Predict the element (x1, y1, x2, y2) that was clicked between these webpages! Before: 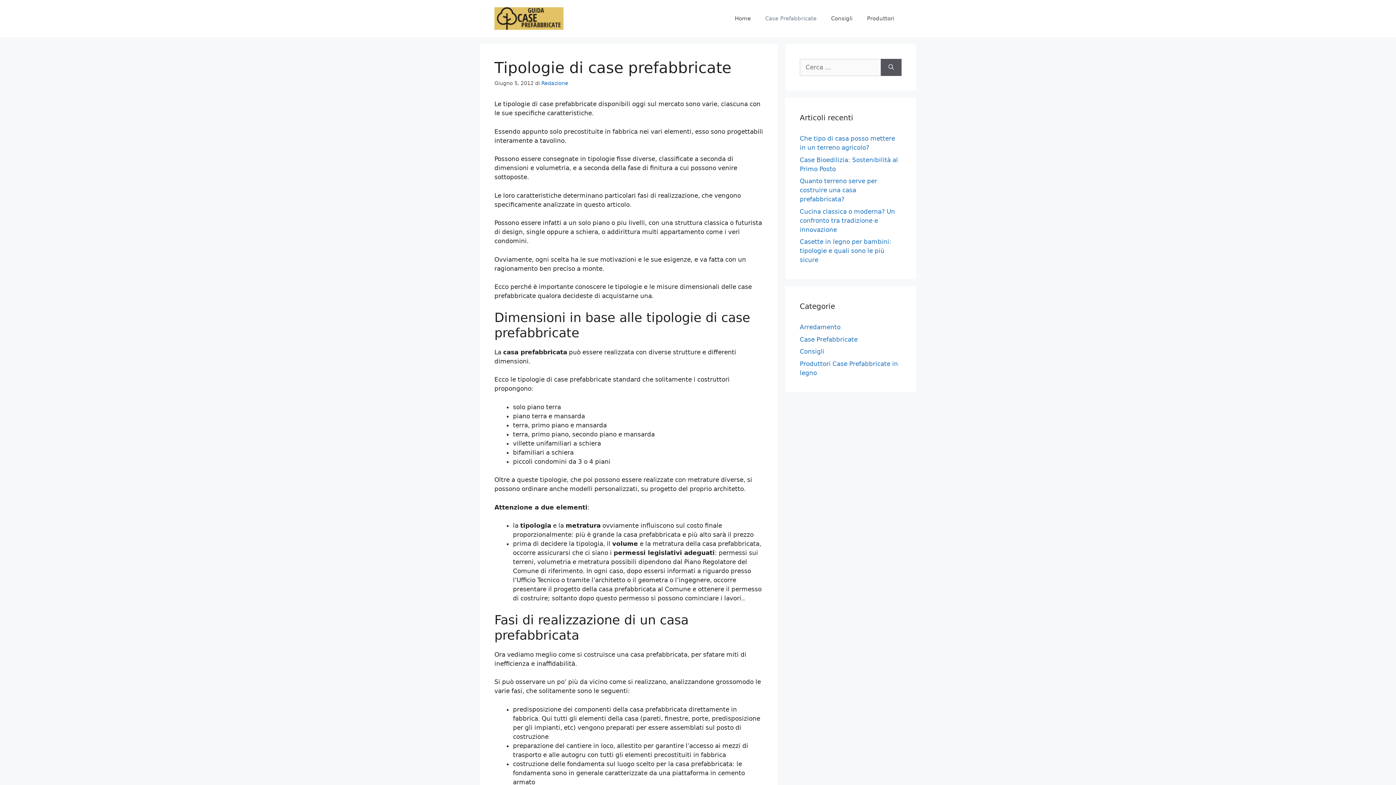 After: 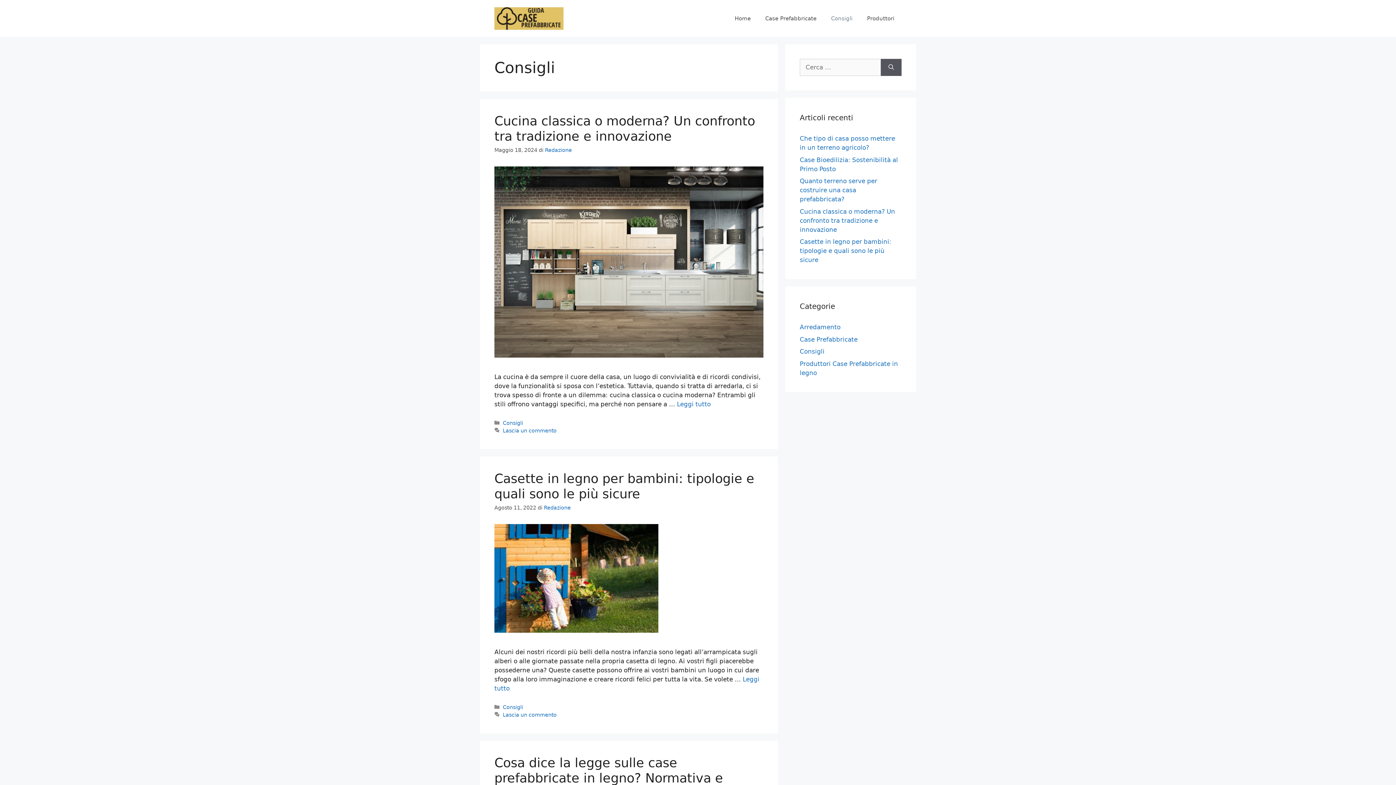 Action: label: Consigli bbox: (824, 7, 860, 29)